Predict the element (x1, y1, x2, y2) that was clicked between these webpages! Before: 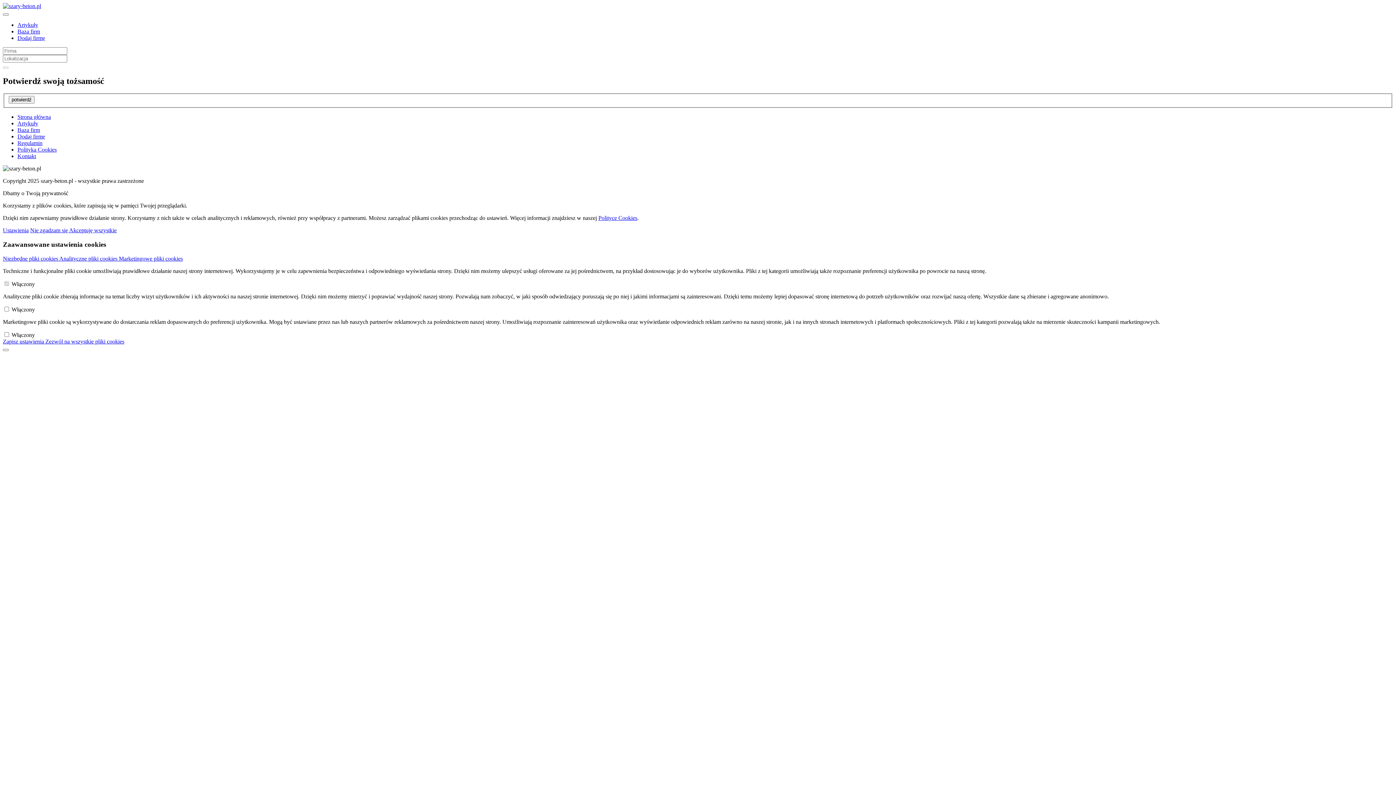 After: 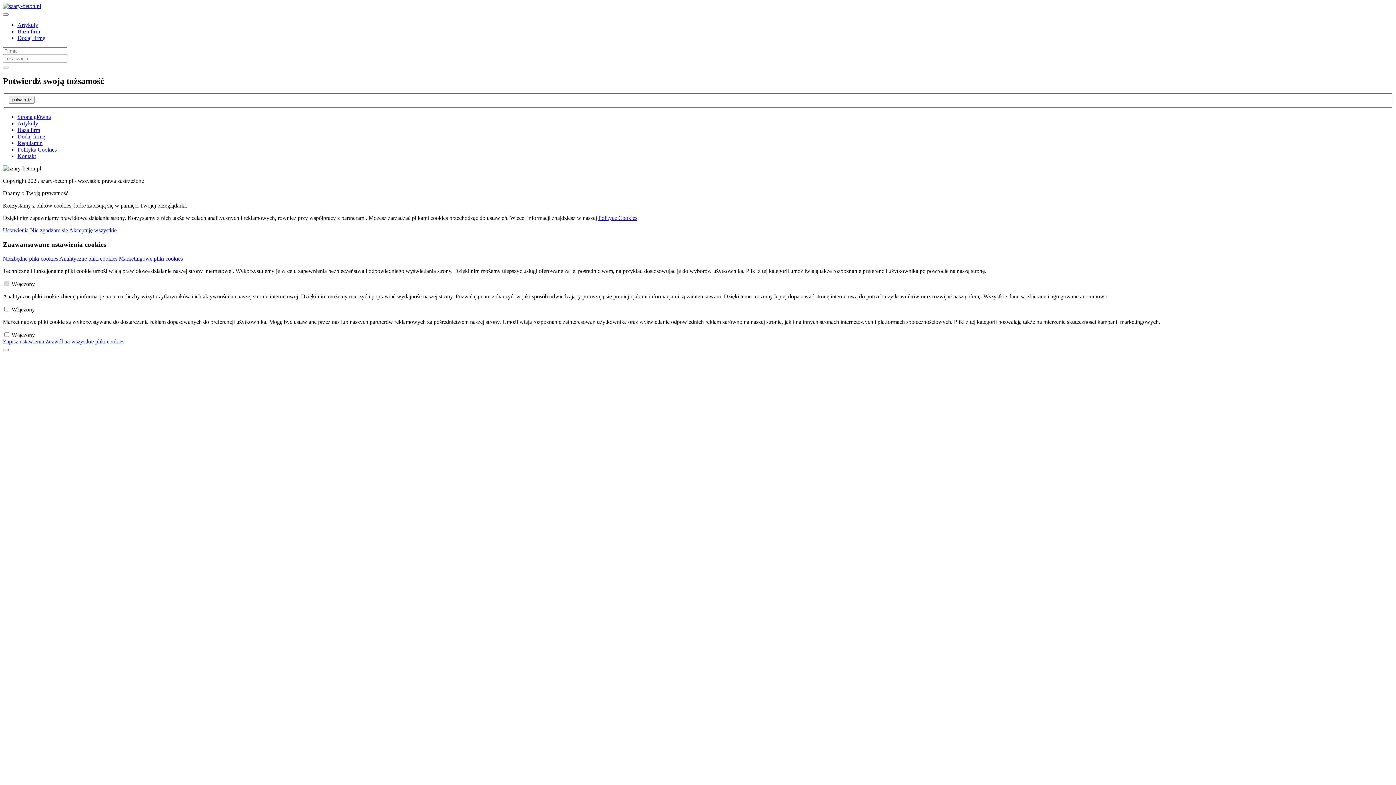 Action: bbox: (17, 133, 45, 139) label: Dodaj firmę